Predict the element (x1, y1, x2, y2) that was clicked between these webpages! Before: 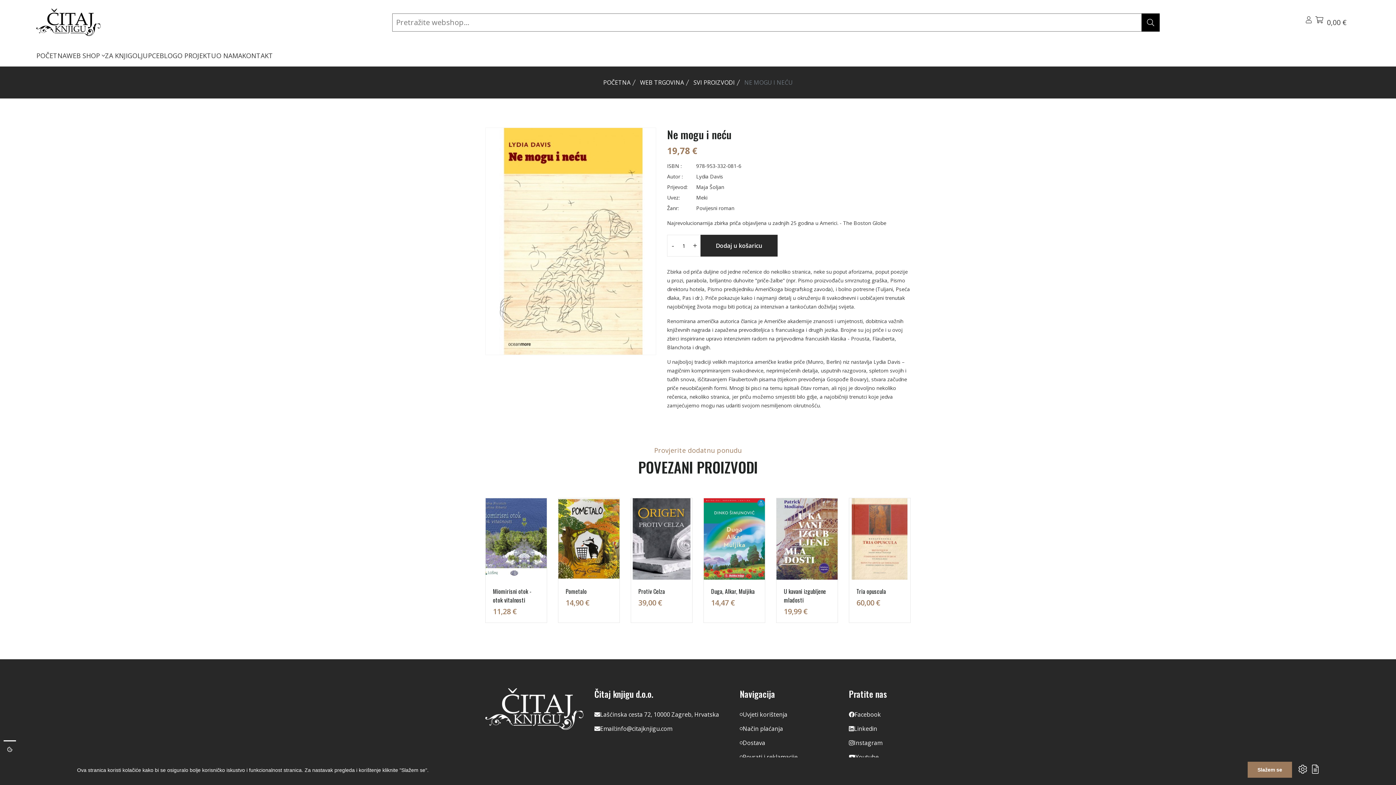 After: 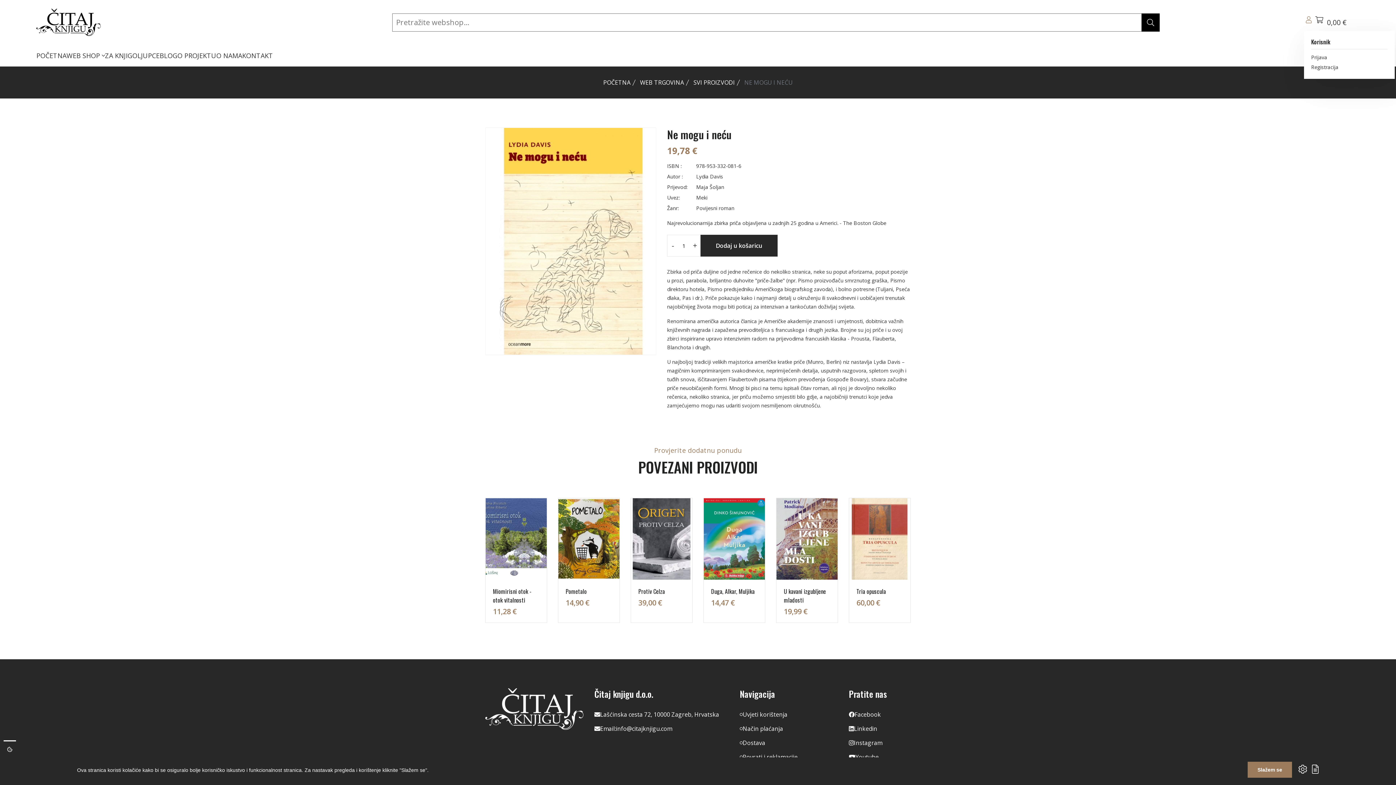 Action: bbox: (1304, 14, 1313, 30)